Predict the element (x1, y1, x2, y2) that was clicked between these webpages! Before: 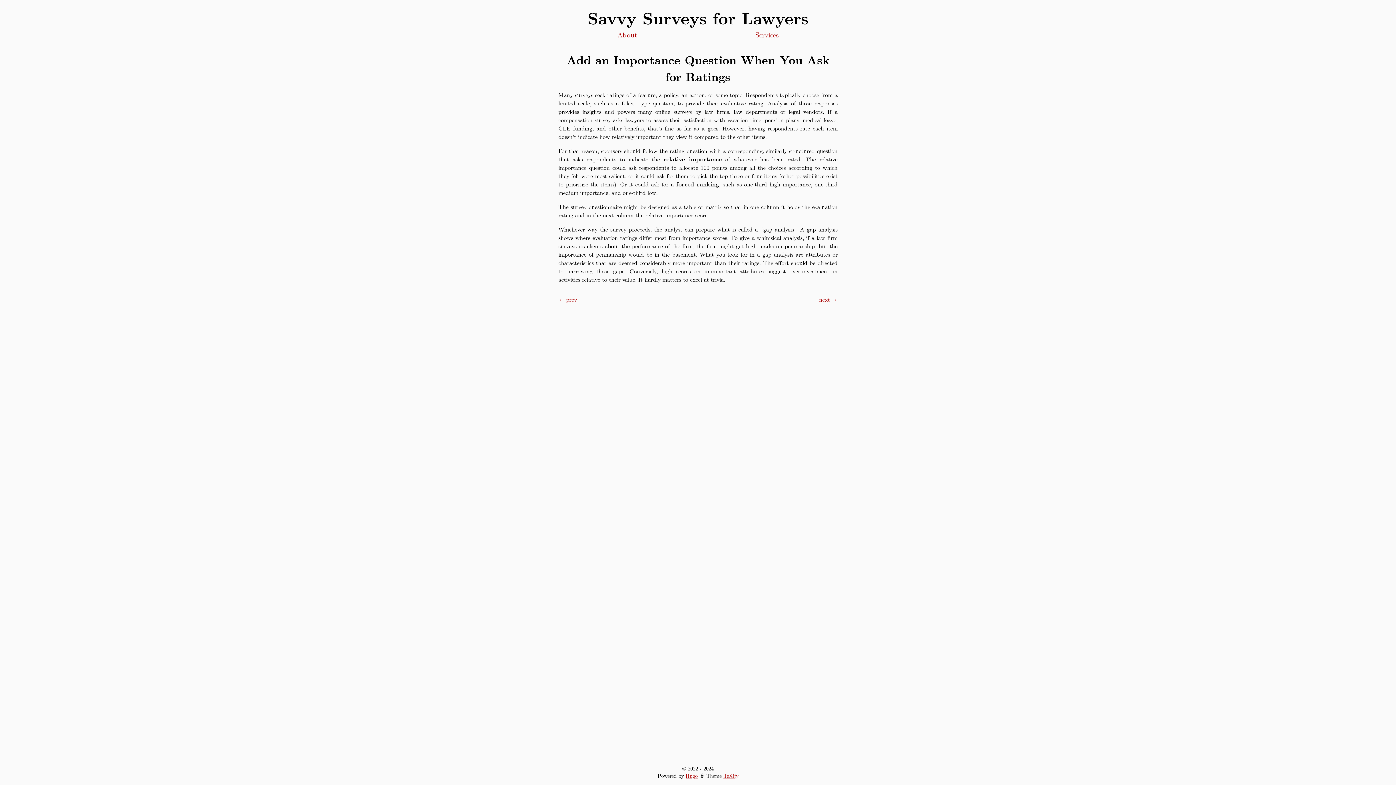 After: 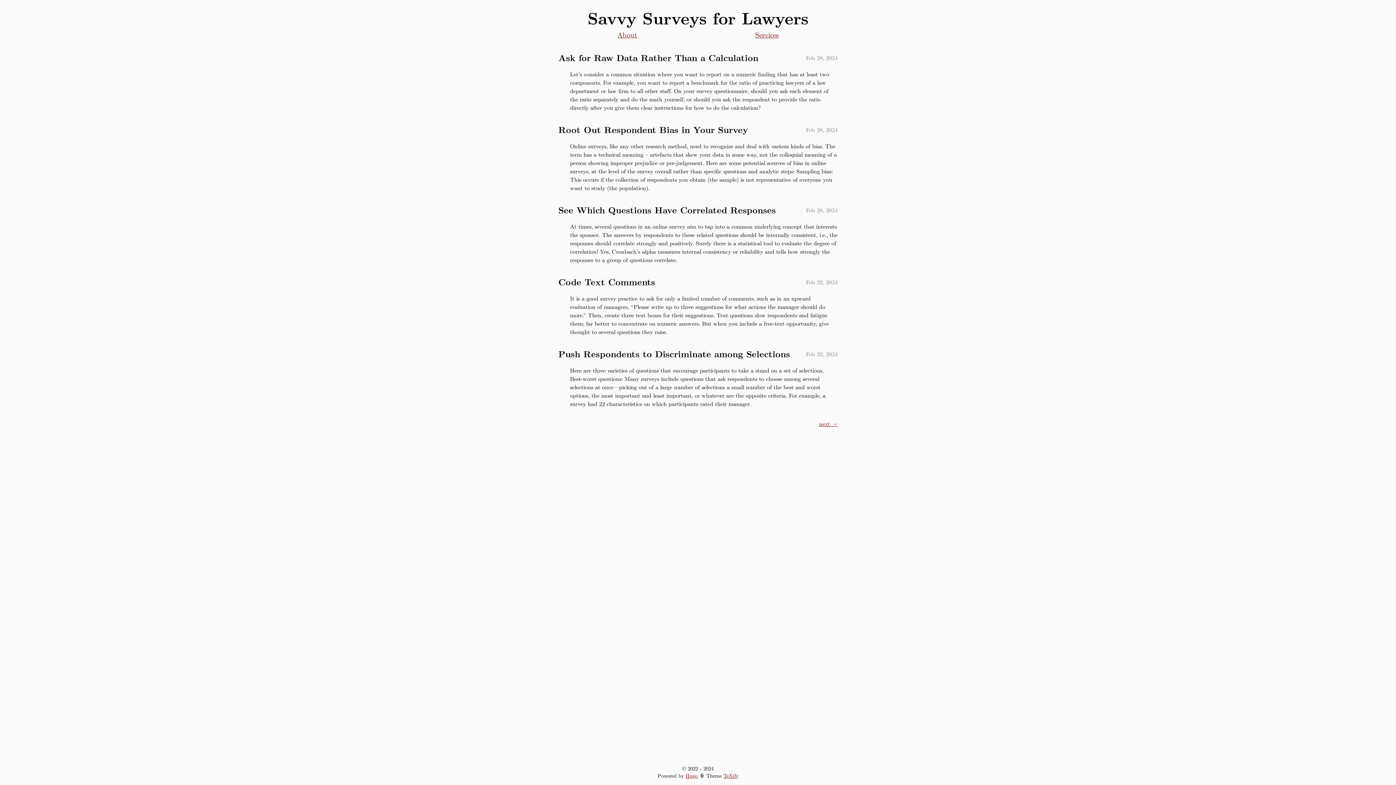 Action: label: Savvy Surveys for Lawyers bbox: (587, 5, 808, 29)